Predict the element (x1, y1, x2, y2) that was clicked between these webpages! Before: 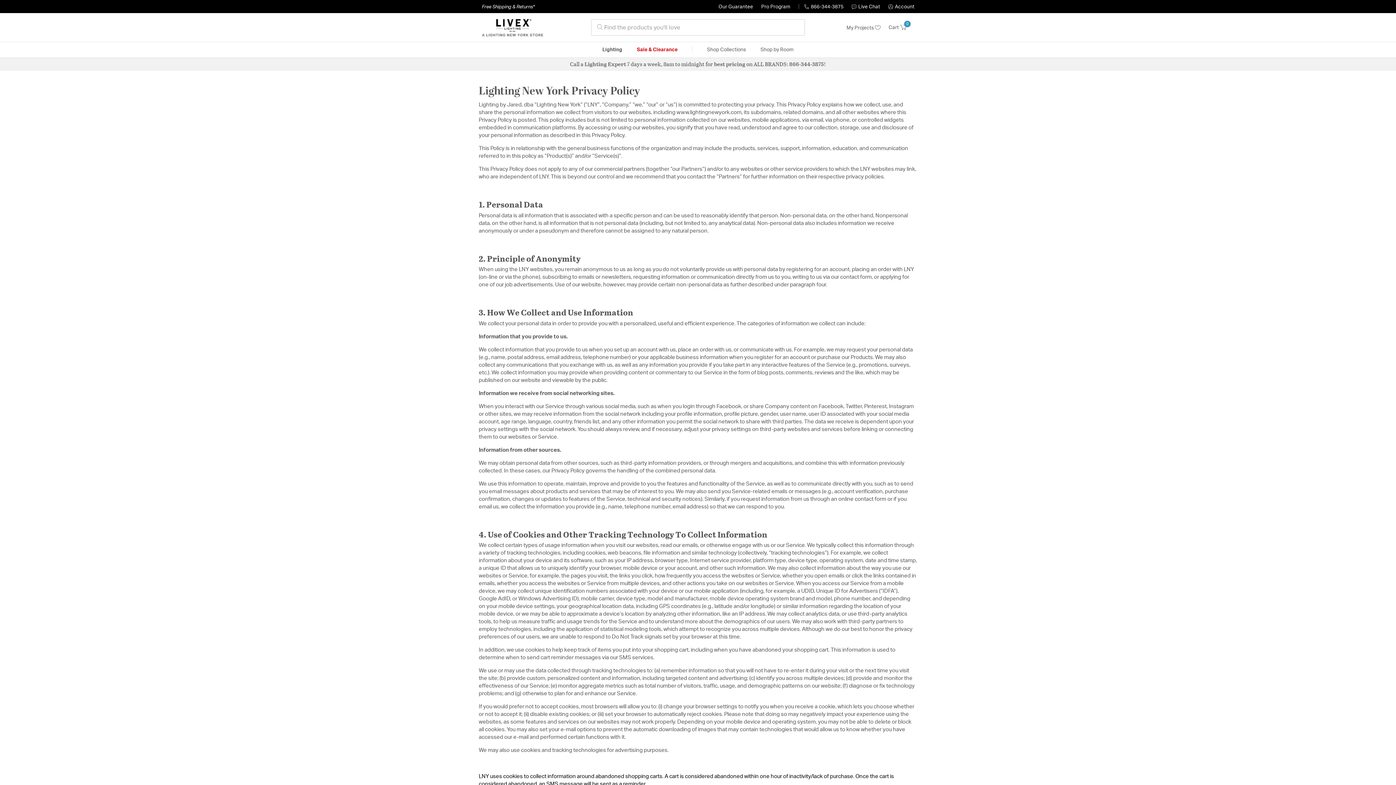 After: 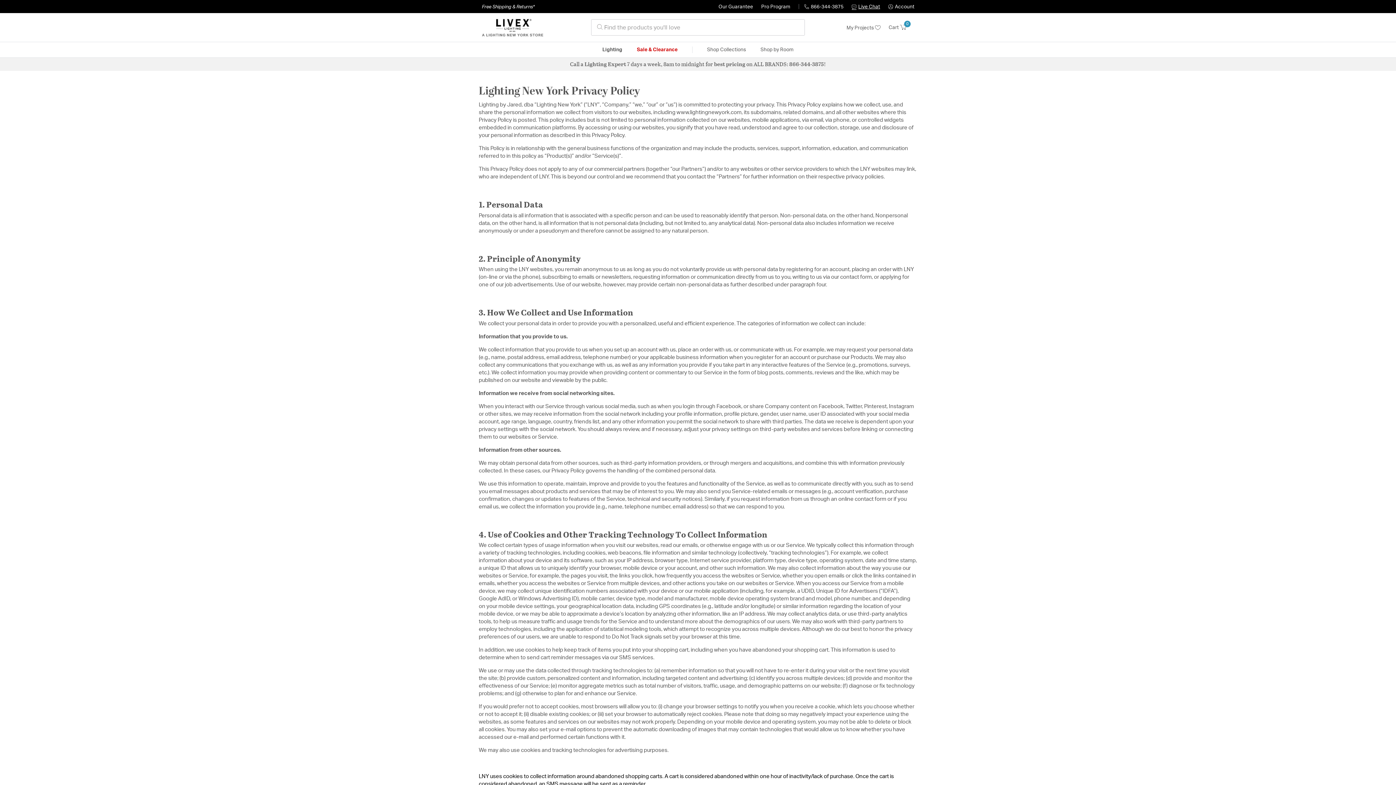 Action: bbox: (852, 4, 880, 9) label: Live Chat